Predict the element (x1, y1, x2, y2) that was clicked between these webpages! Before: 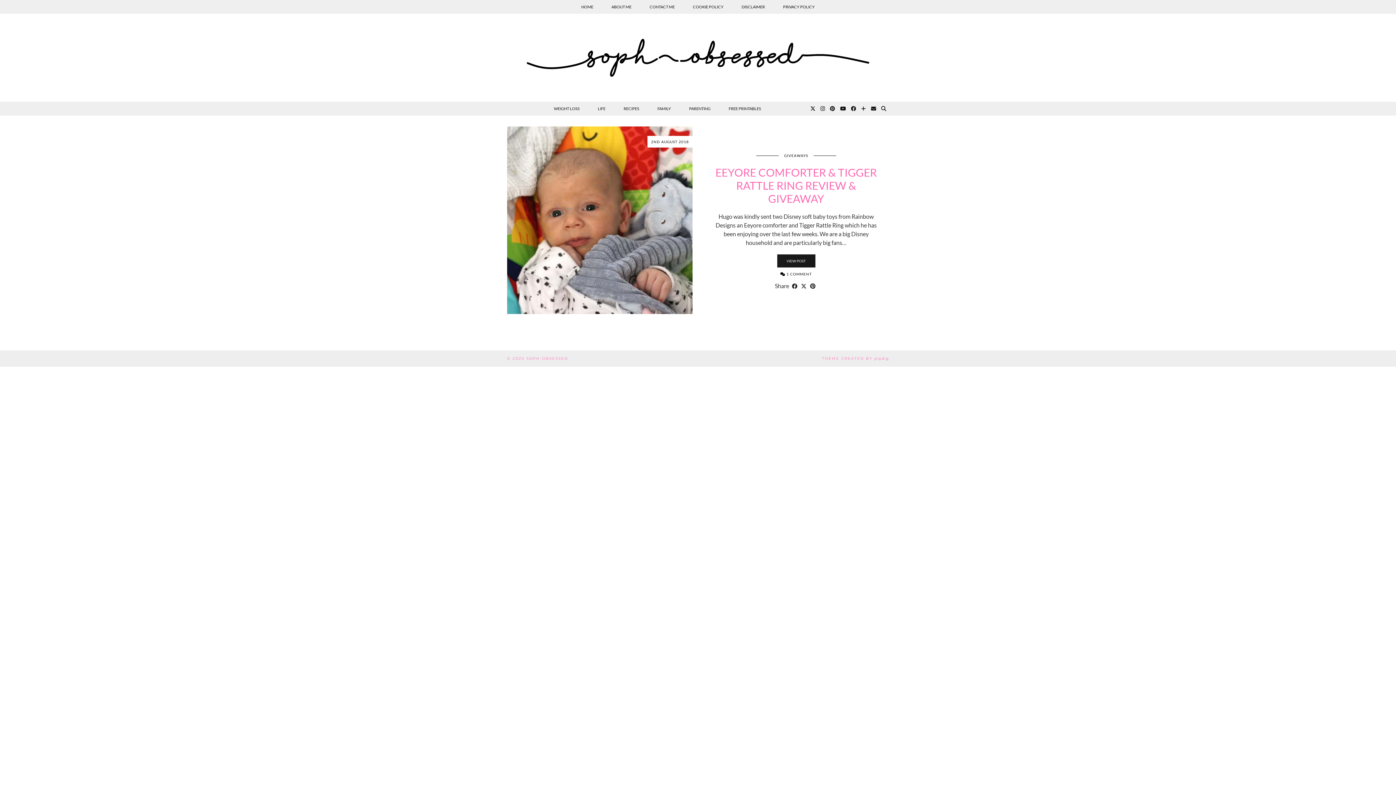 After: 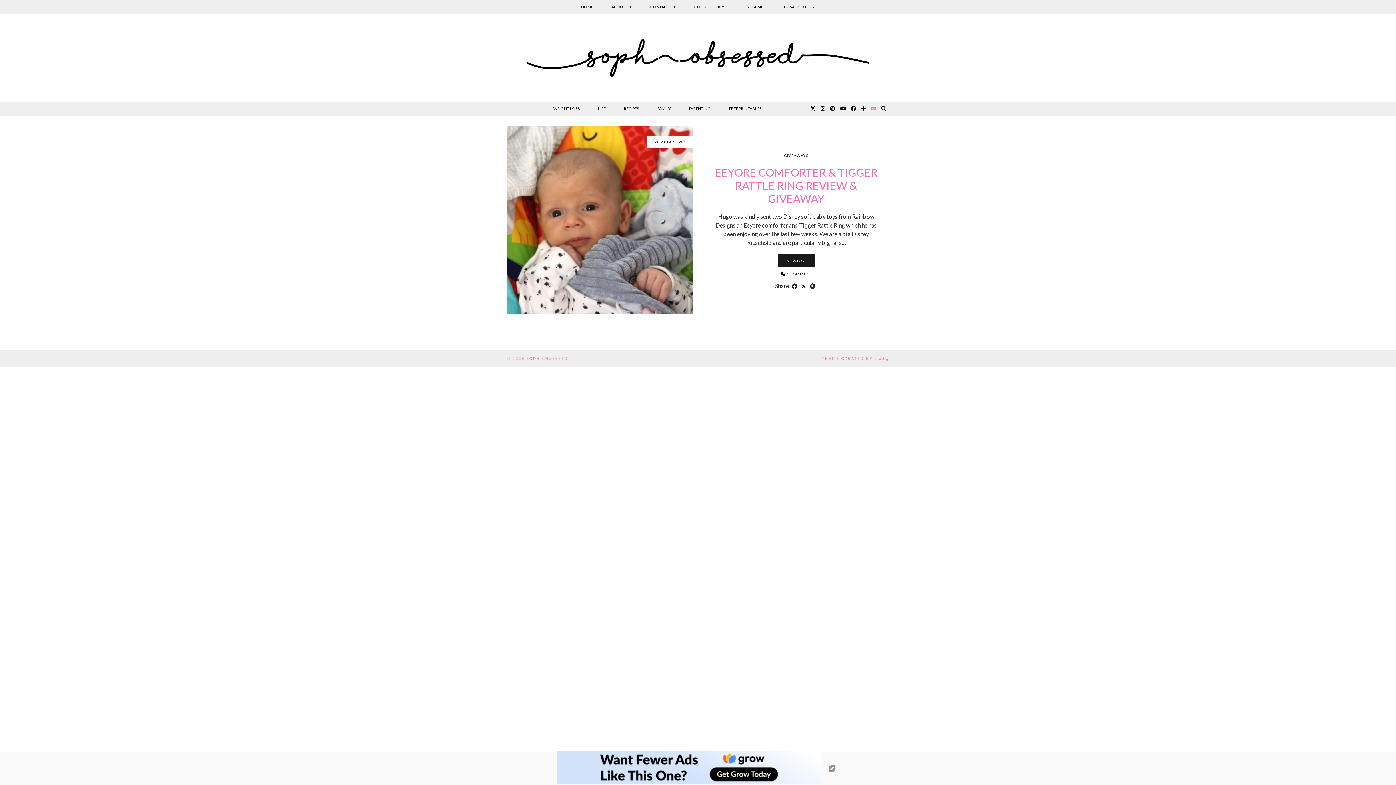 Action: bbox: (871, 101, 876, 115) label: Email